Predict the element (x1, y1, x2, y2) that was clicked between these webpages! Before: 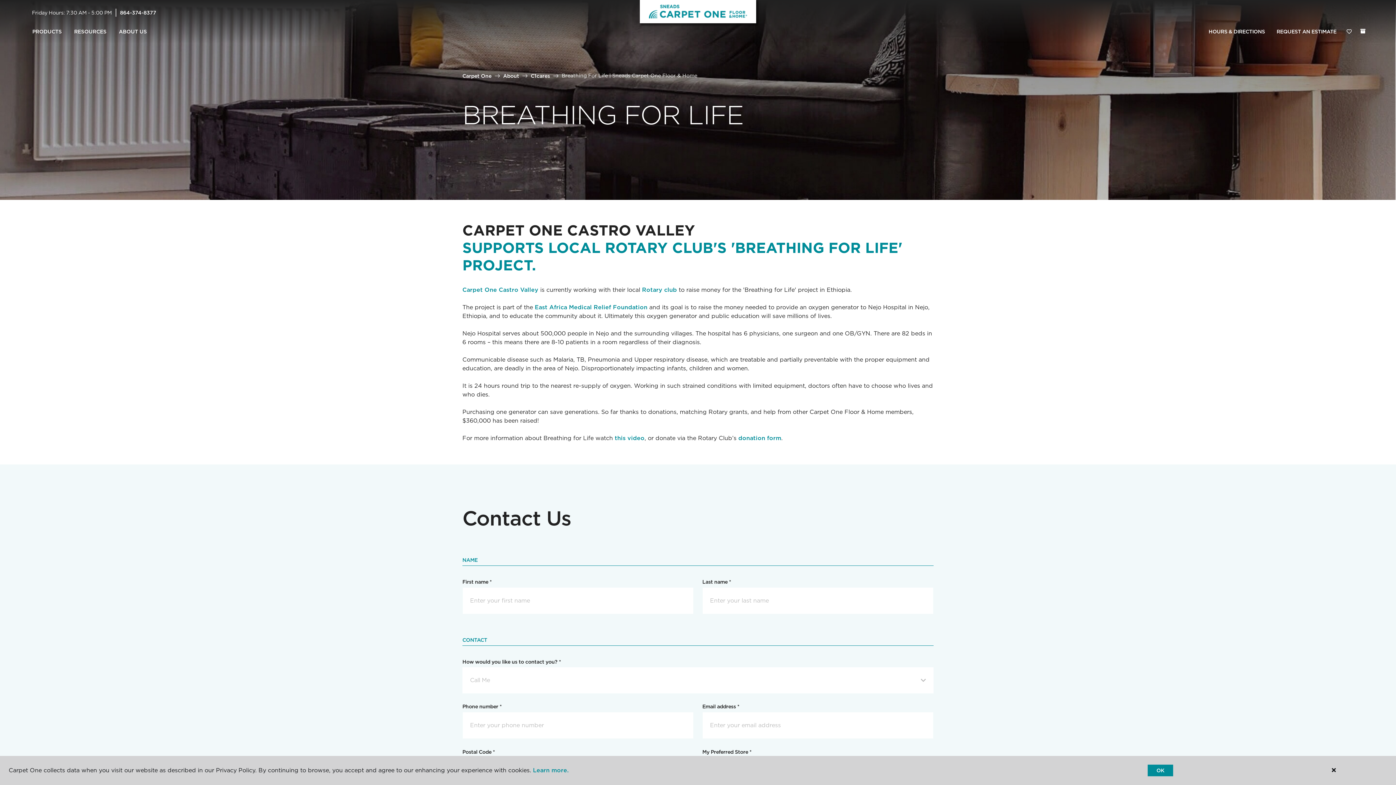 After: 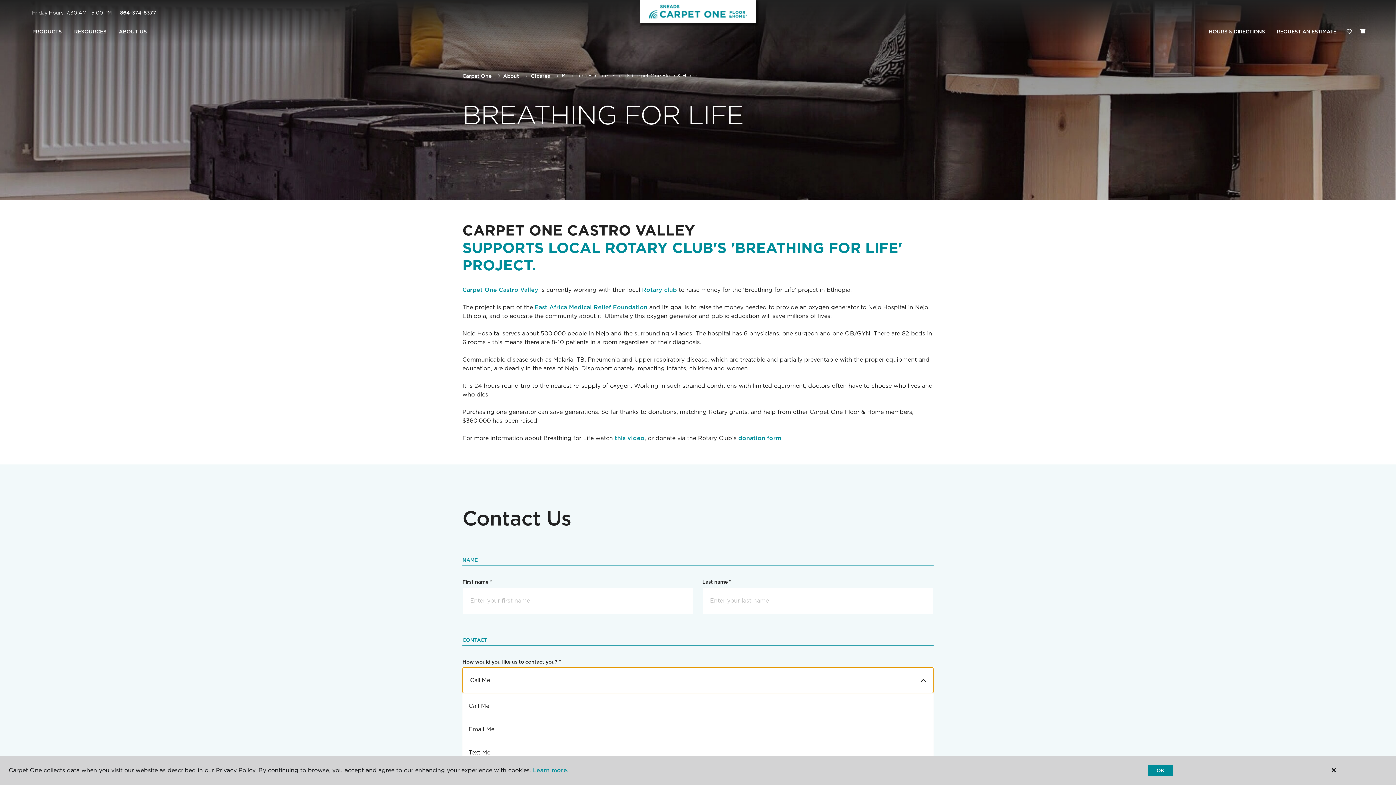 Action: bbox: (462, 667, 933, 693) label: Call Me